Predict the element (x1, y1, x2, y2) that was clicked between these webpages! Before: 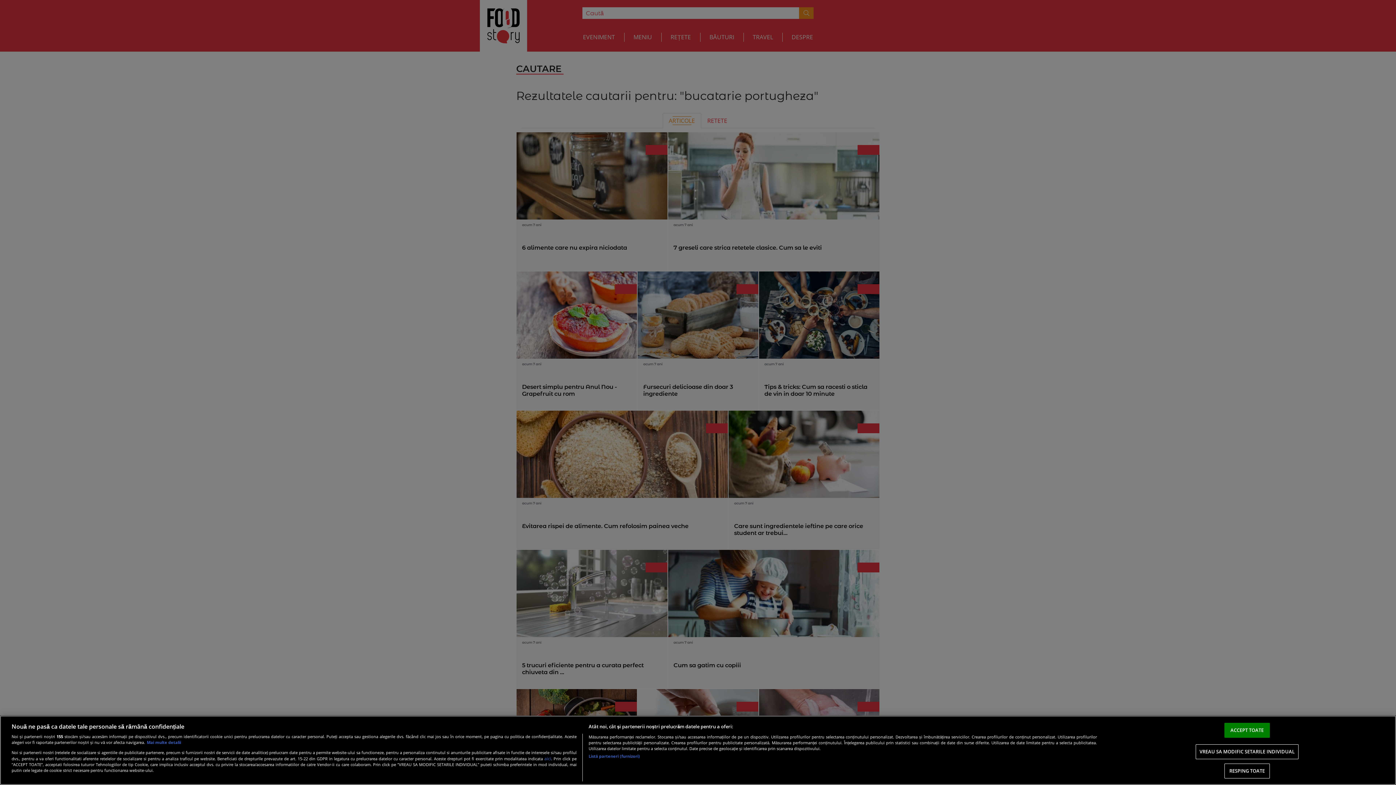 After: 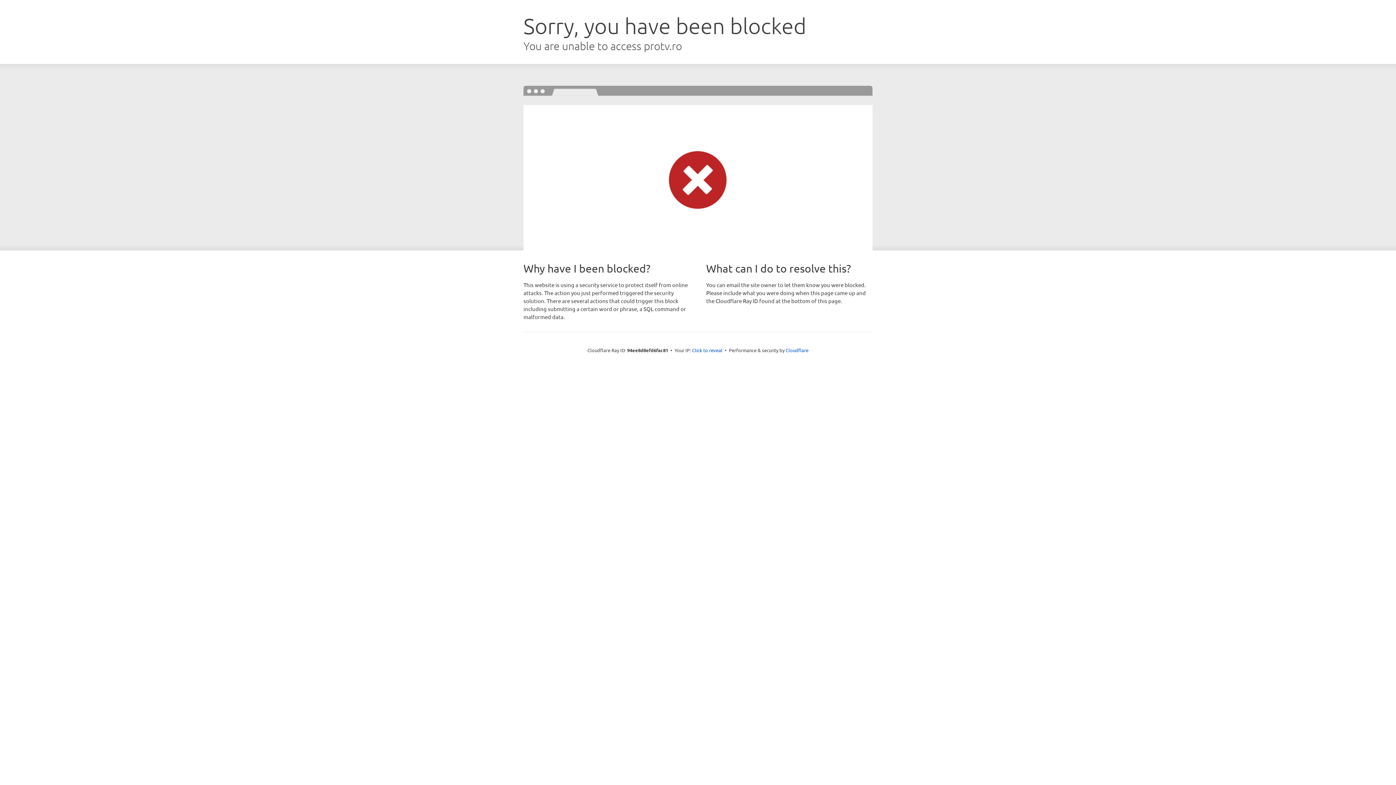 Action: bbox: (544, 755, 551, 762) label: aici